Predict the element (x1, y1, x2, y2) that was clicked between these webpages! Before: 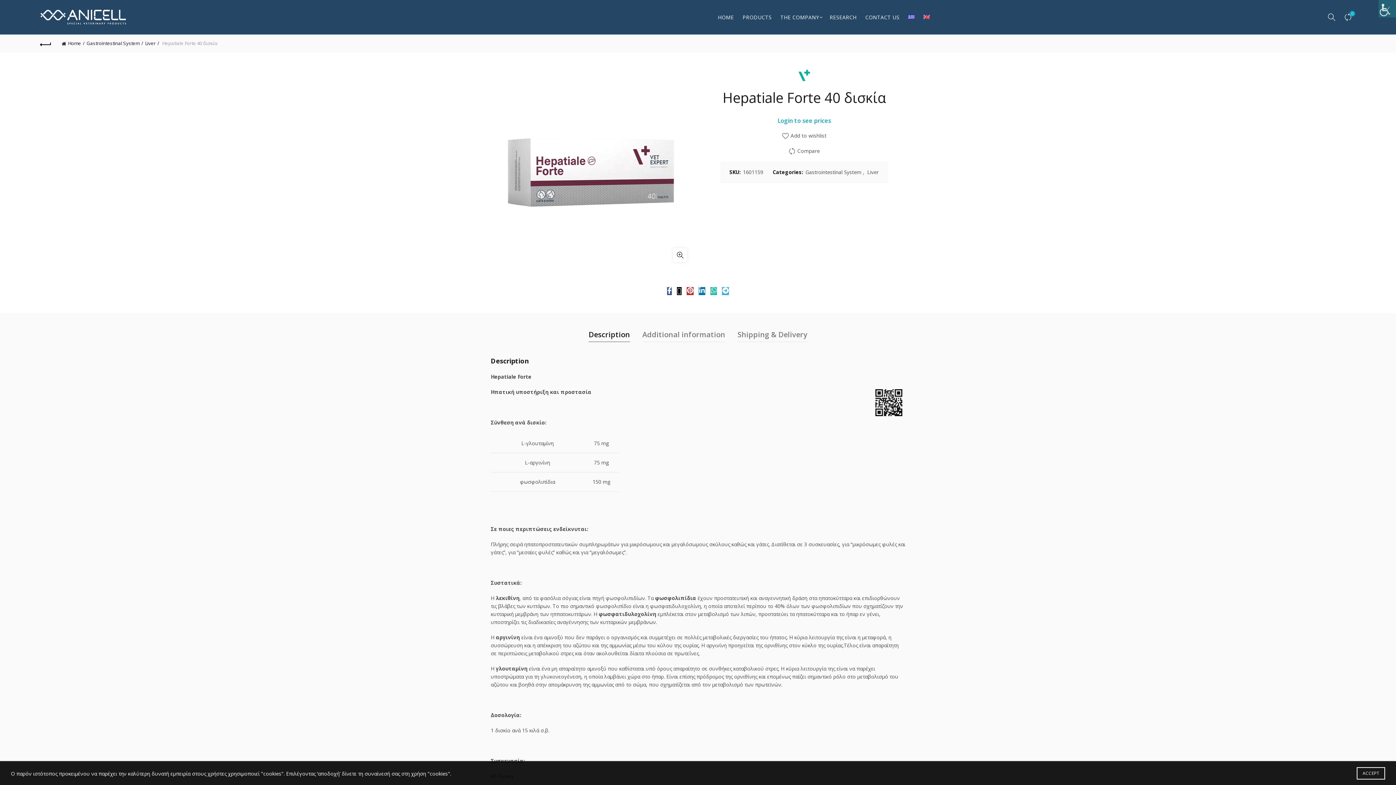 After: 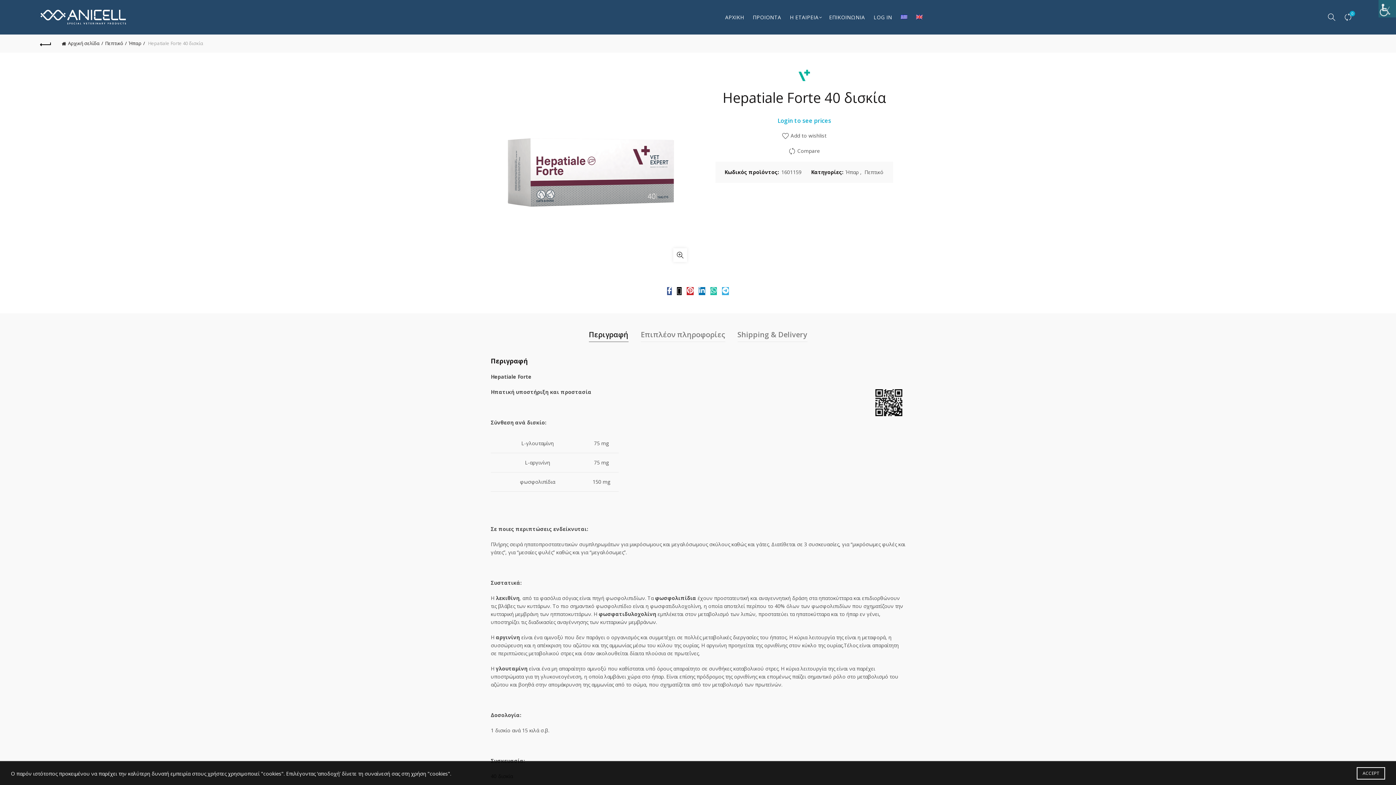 Action: bbox: (904, 0, 919, 34)